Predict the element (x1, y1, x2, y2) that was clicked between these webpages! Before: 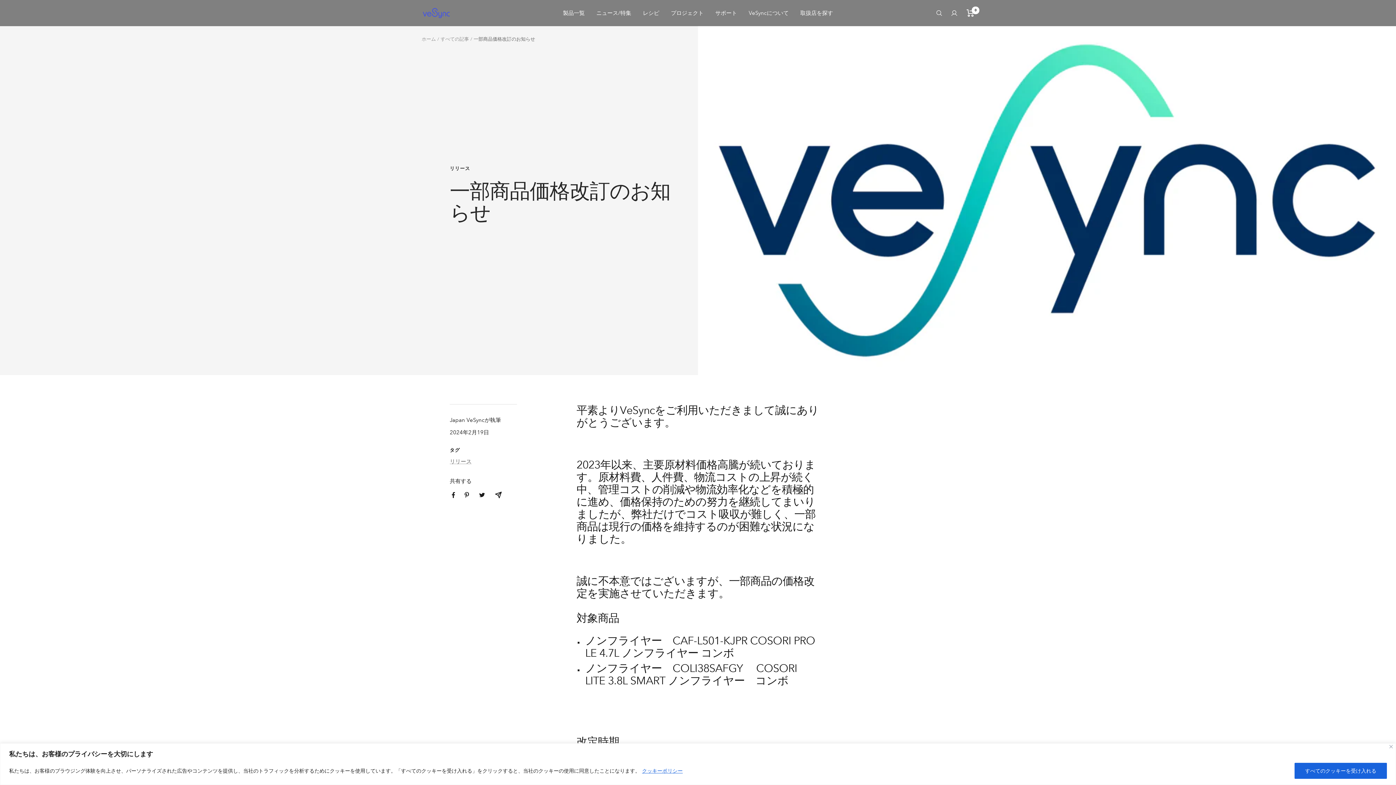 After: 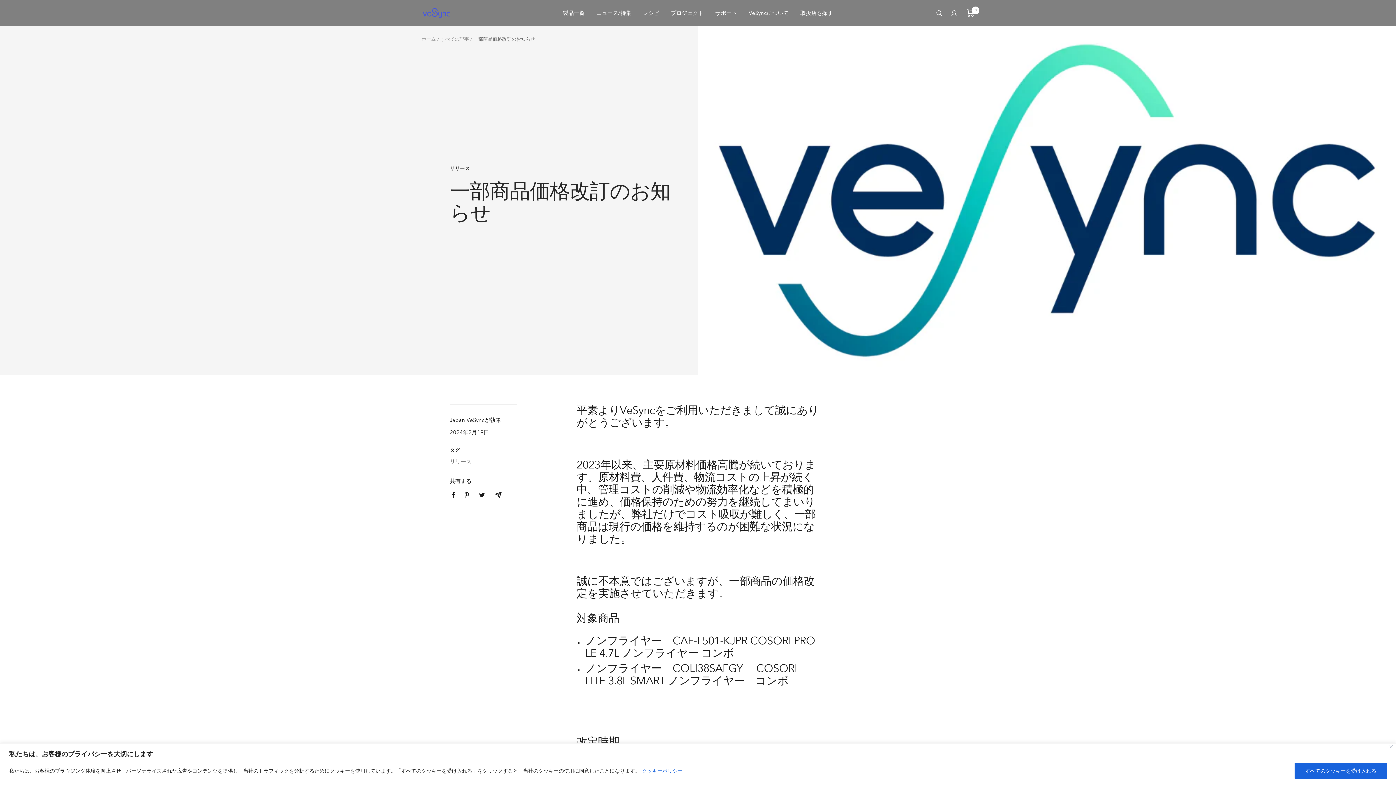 Action: label: クッキーポリシー bbox: (641, 767, 683, 774)